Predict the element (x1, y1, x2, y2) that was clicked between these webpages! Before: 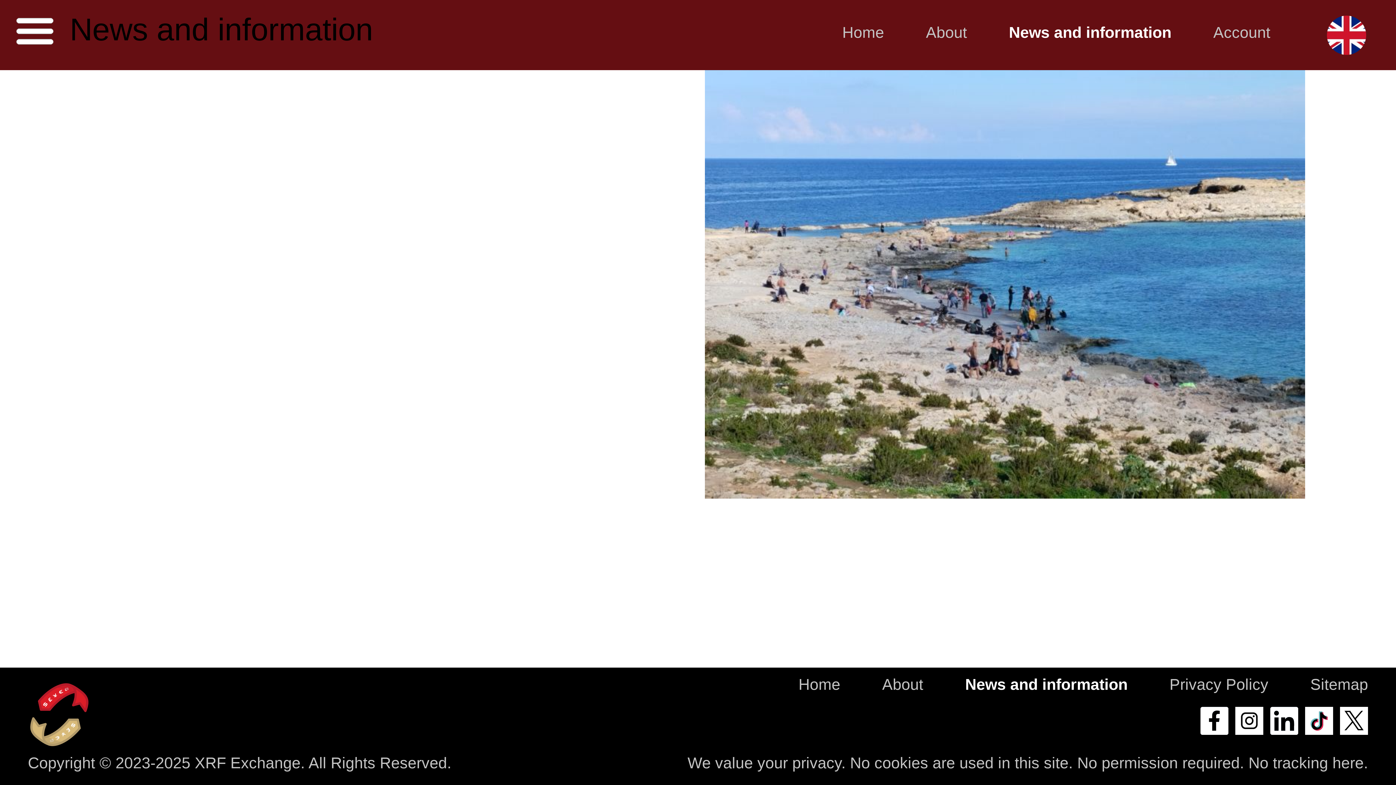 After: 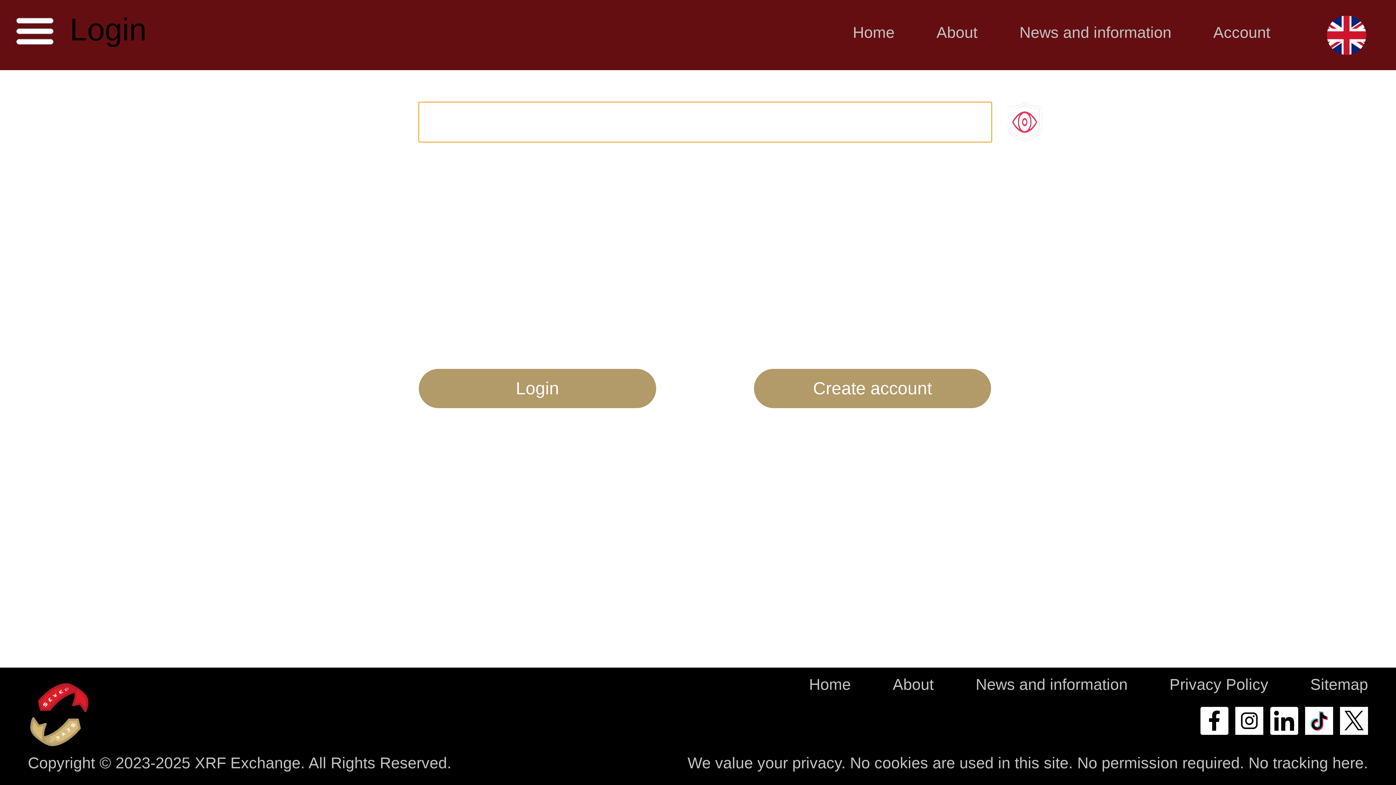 Action: bbox: (1171, 23, 1270, 41) label: Account